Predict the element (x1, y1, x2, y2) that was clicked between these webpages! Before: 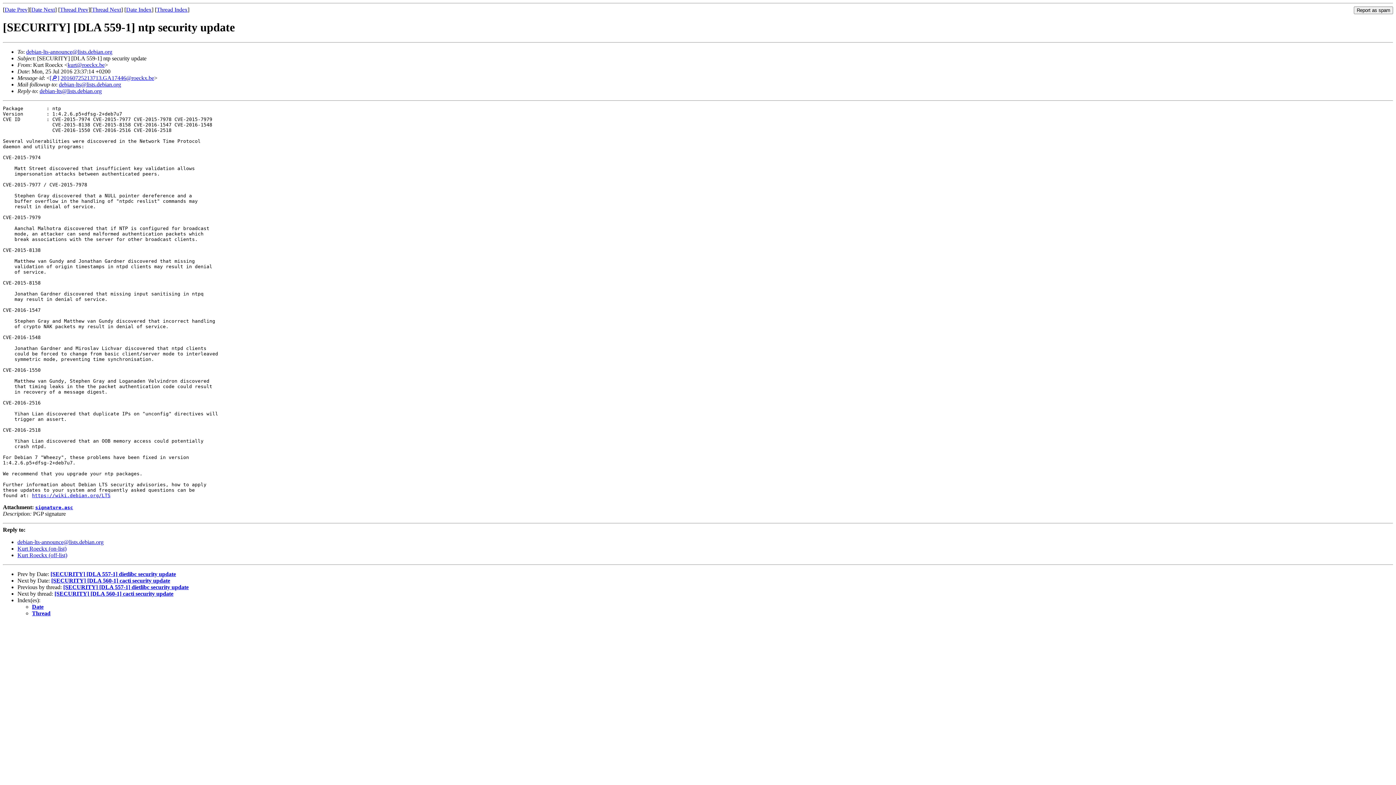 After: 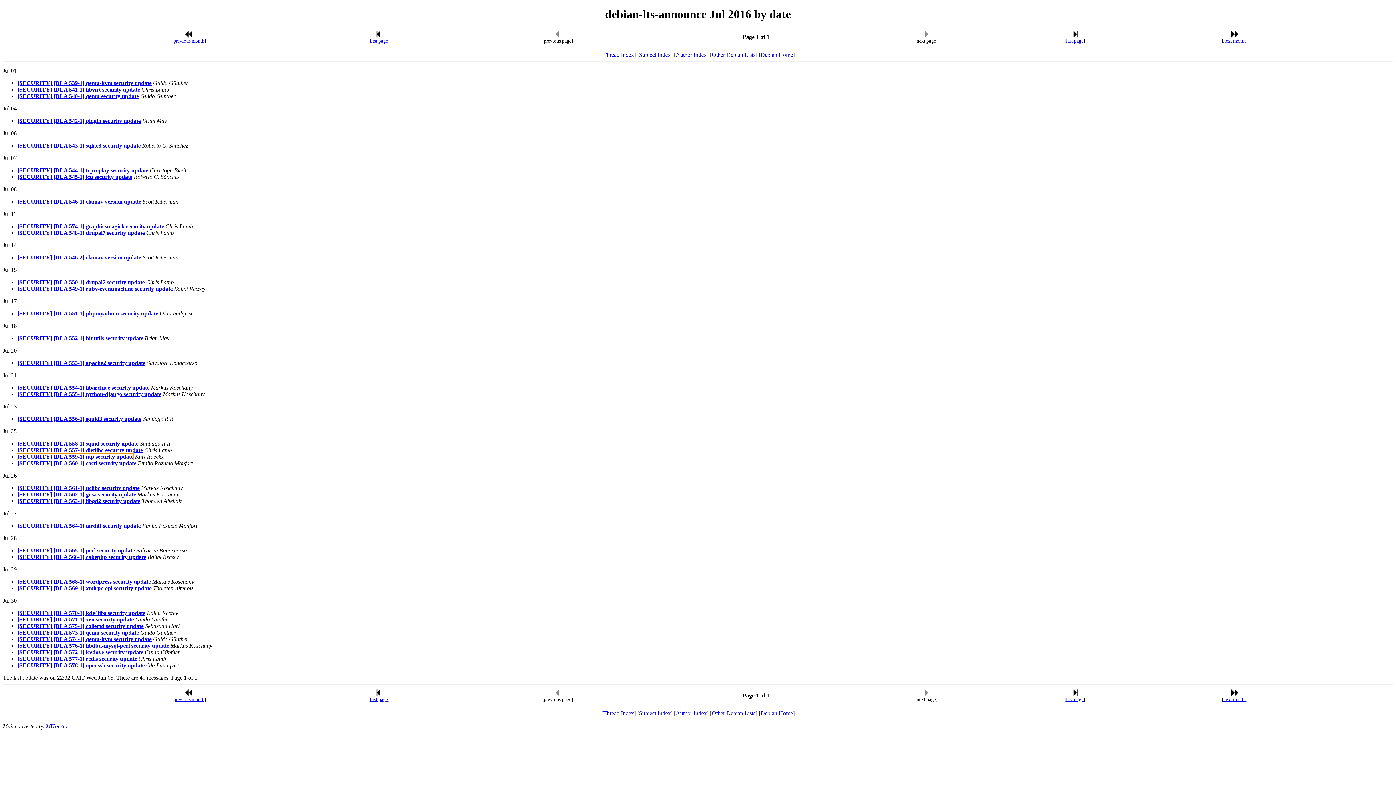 Action: label: Date bbox: (32, 603, 43, 610)